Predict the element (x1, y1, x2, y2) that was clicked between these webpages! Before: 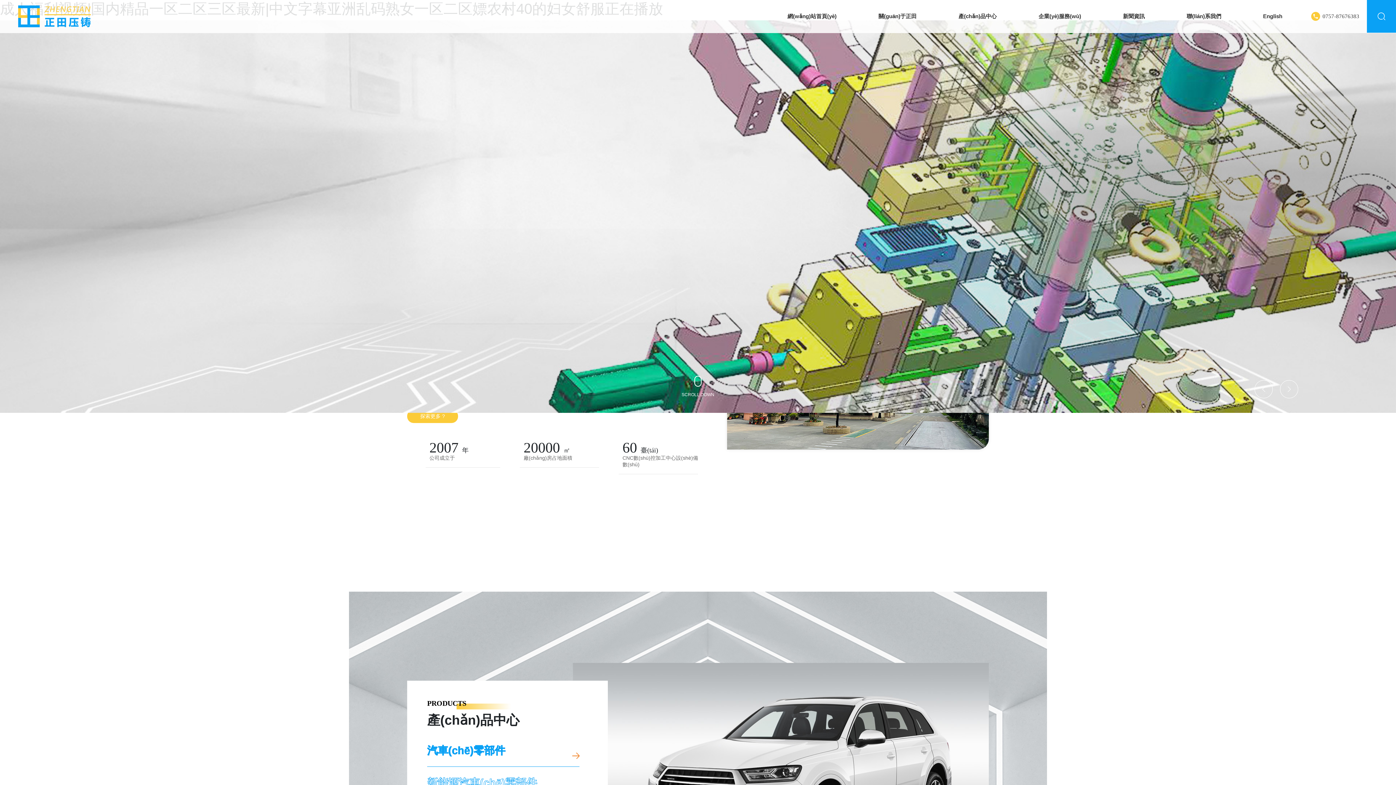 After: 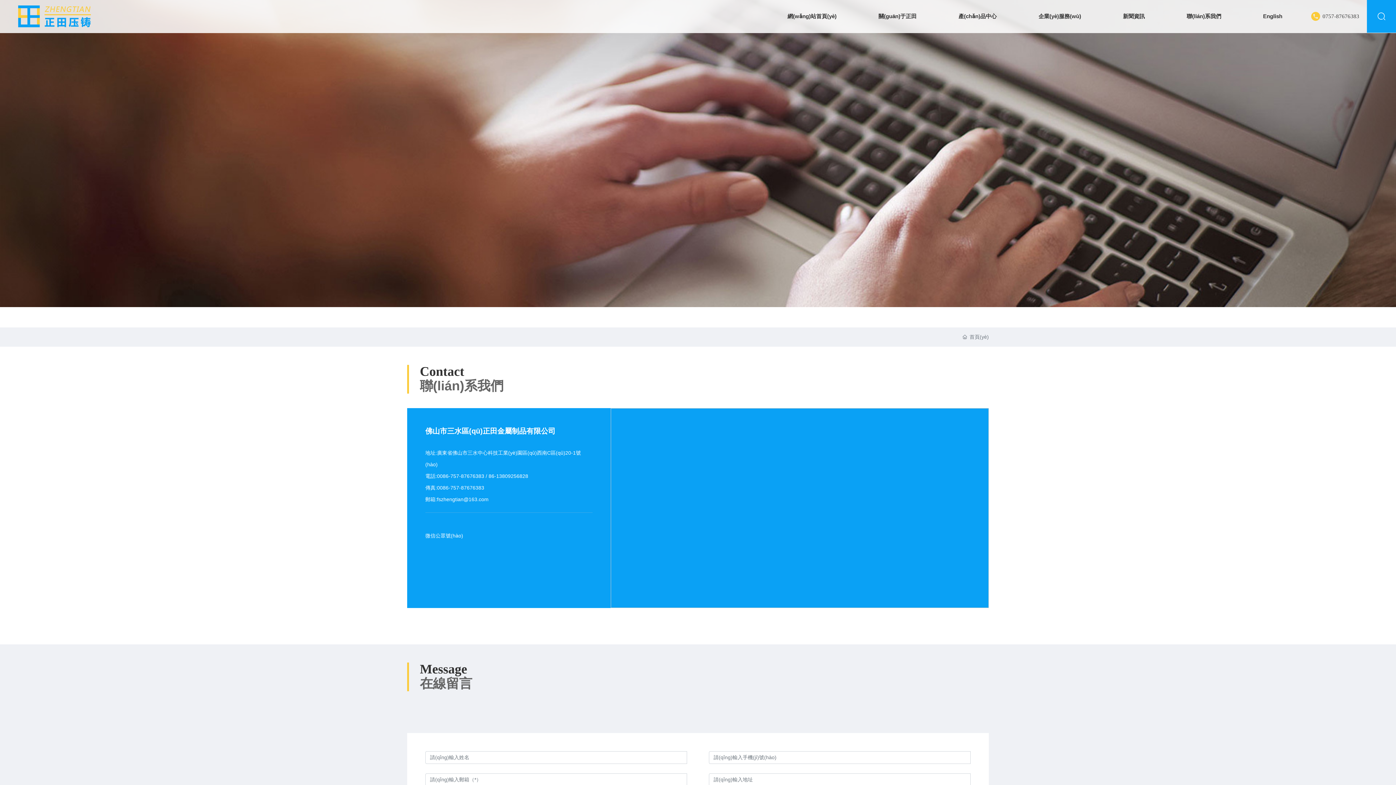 Action: bbox: (1166, 0, 1242, 32) label: 聯(lián)系我們